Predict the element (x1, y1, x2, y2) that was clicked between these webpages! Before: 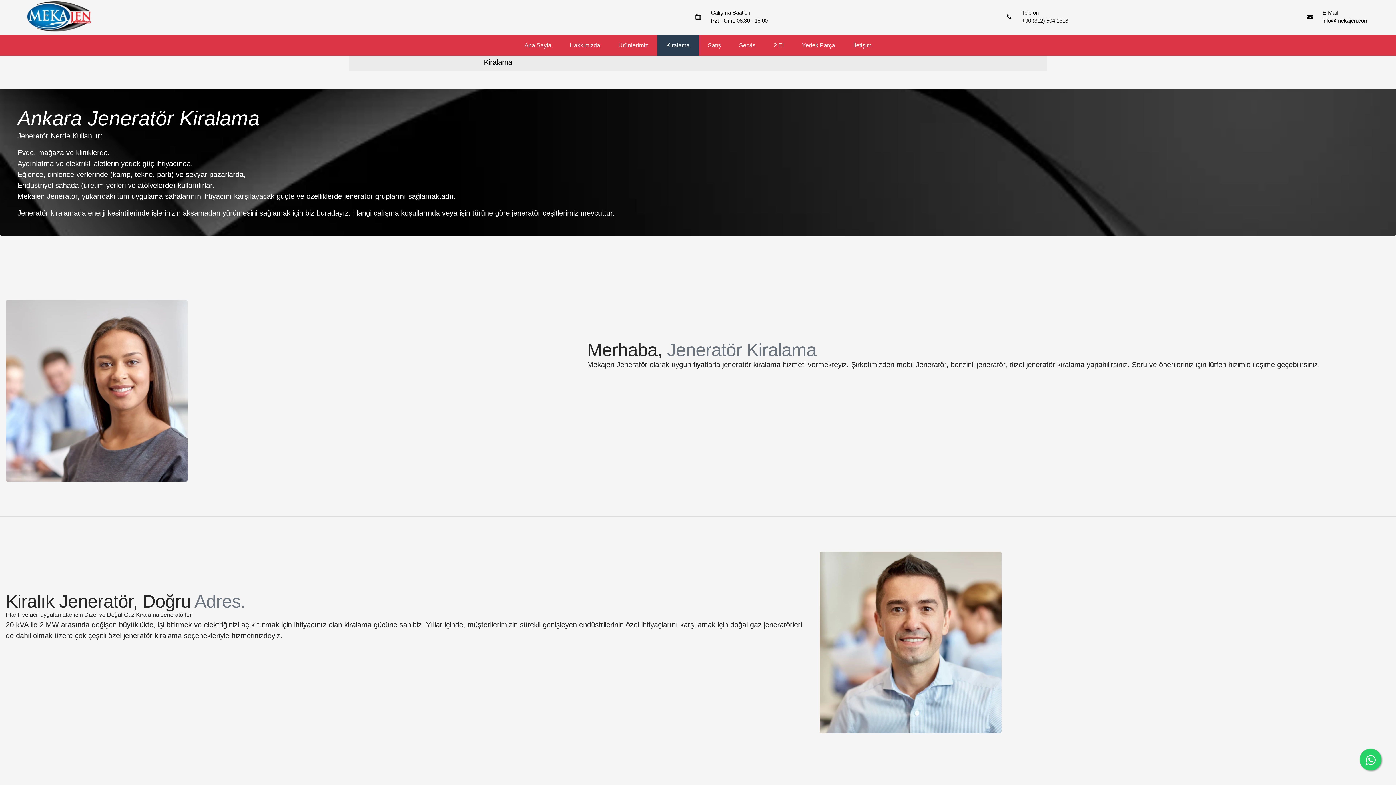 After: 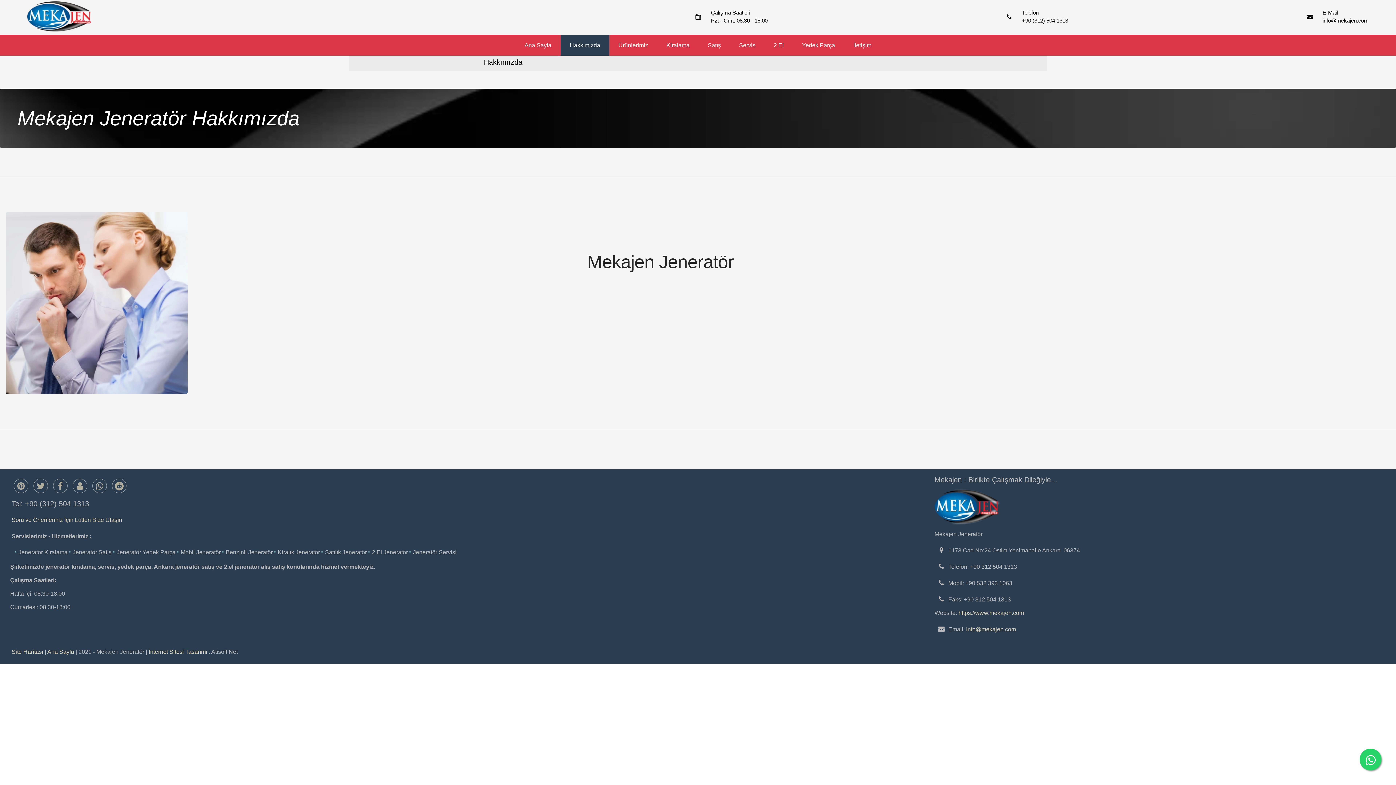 Action: label: Hakkımızda bbox: (560, 34, 609, 55)